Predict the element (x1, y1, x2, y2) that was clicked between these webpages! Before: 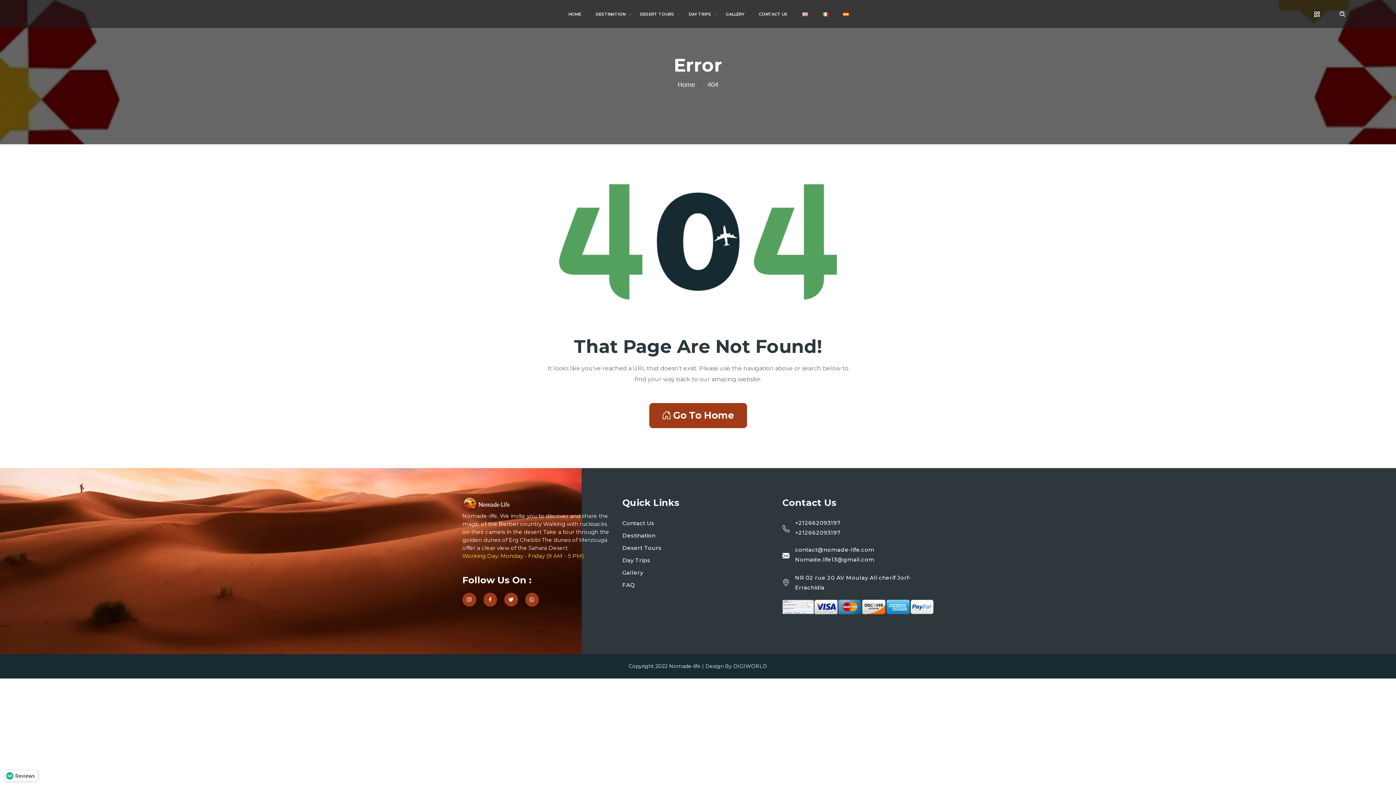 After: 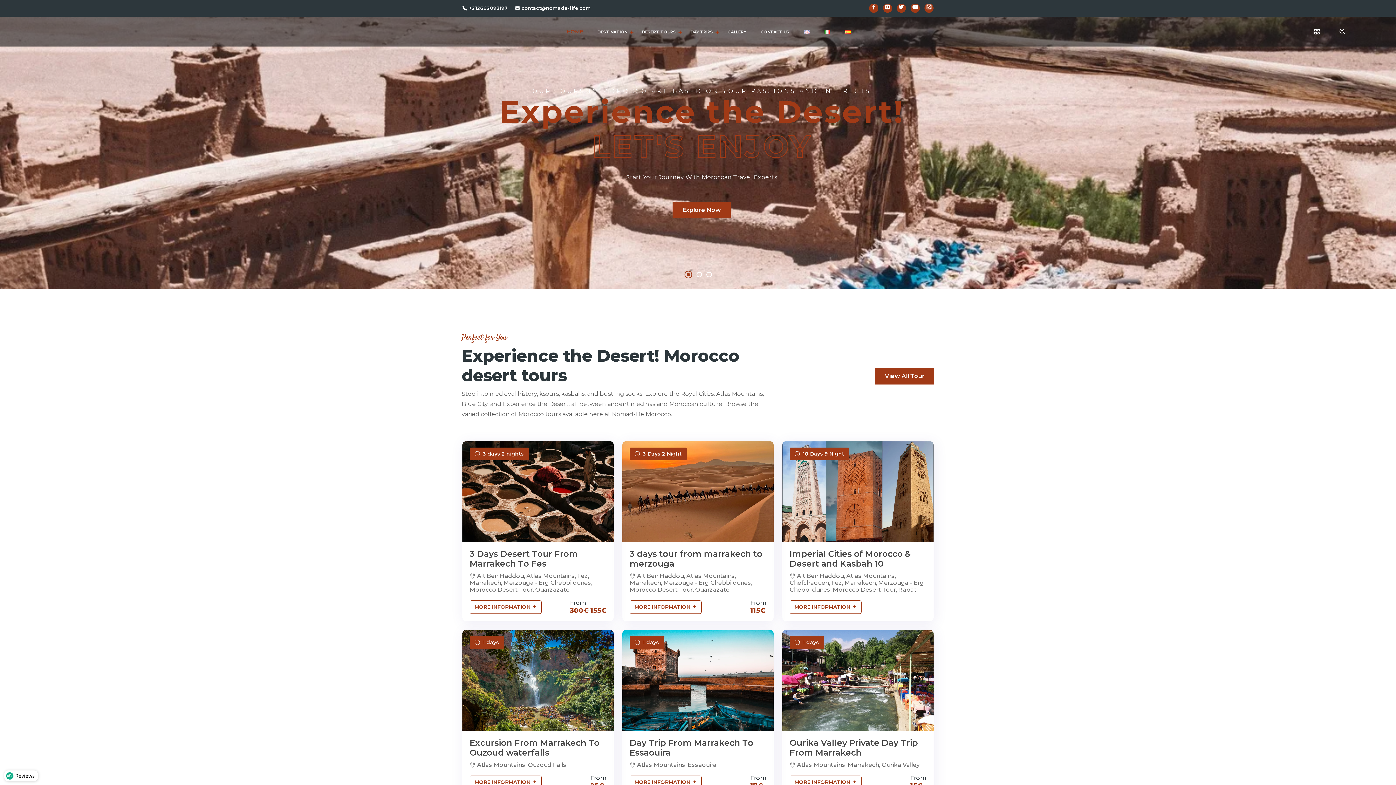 Action: bbox: (568, 0, 581, 28) label: HOME